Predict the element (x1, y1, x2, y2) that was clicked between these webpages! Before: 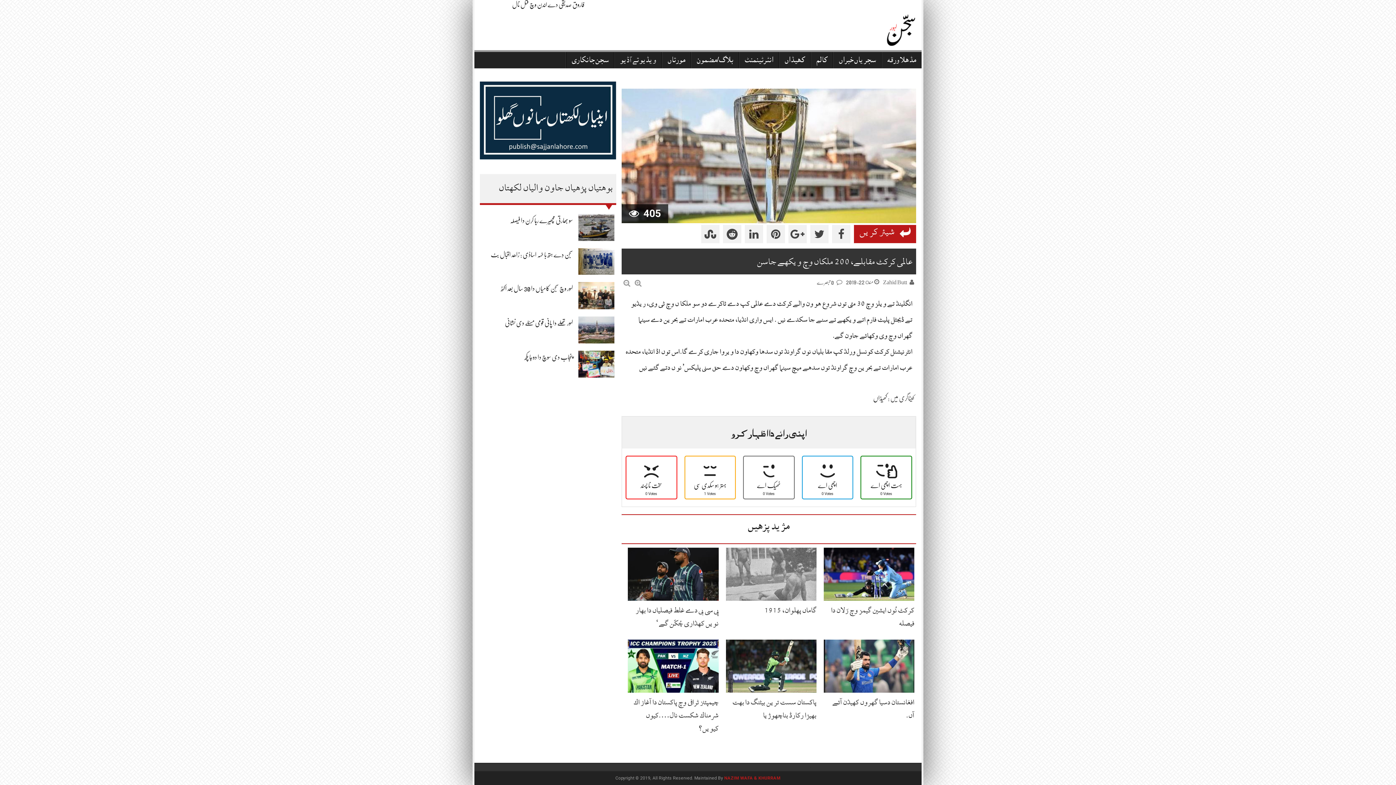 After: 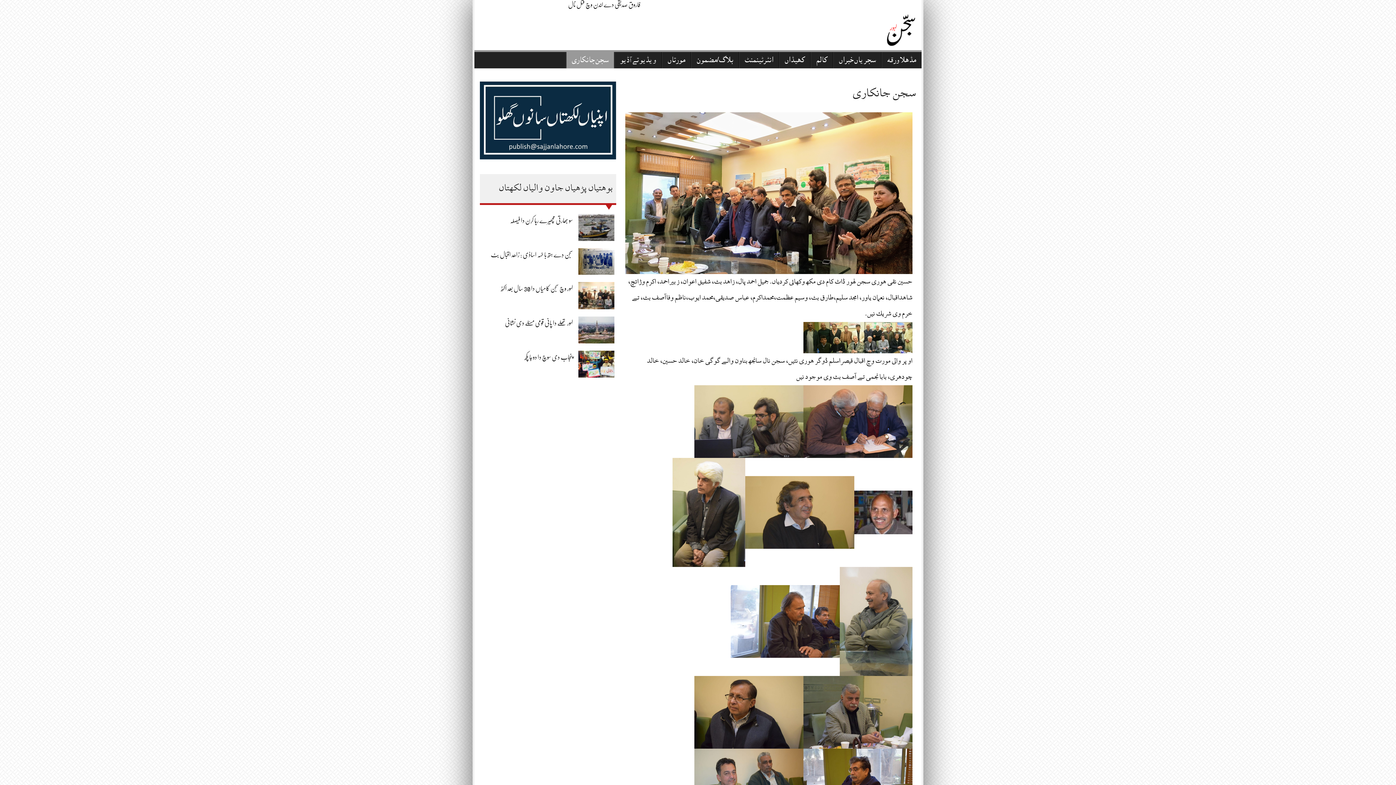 Action: label: سجن جانکاری bbox: (566, 52, 614, 68)